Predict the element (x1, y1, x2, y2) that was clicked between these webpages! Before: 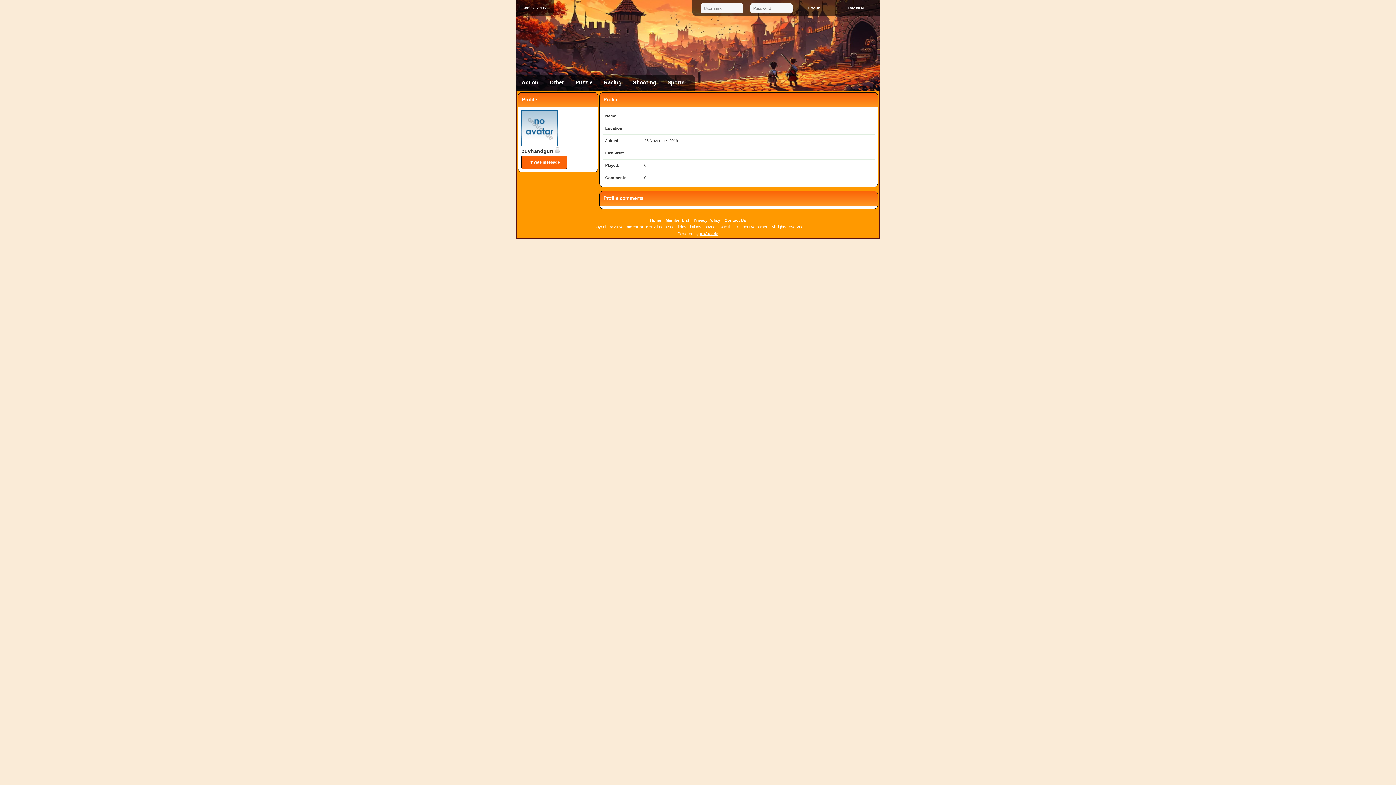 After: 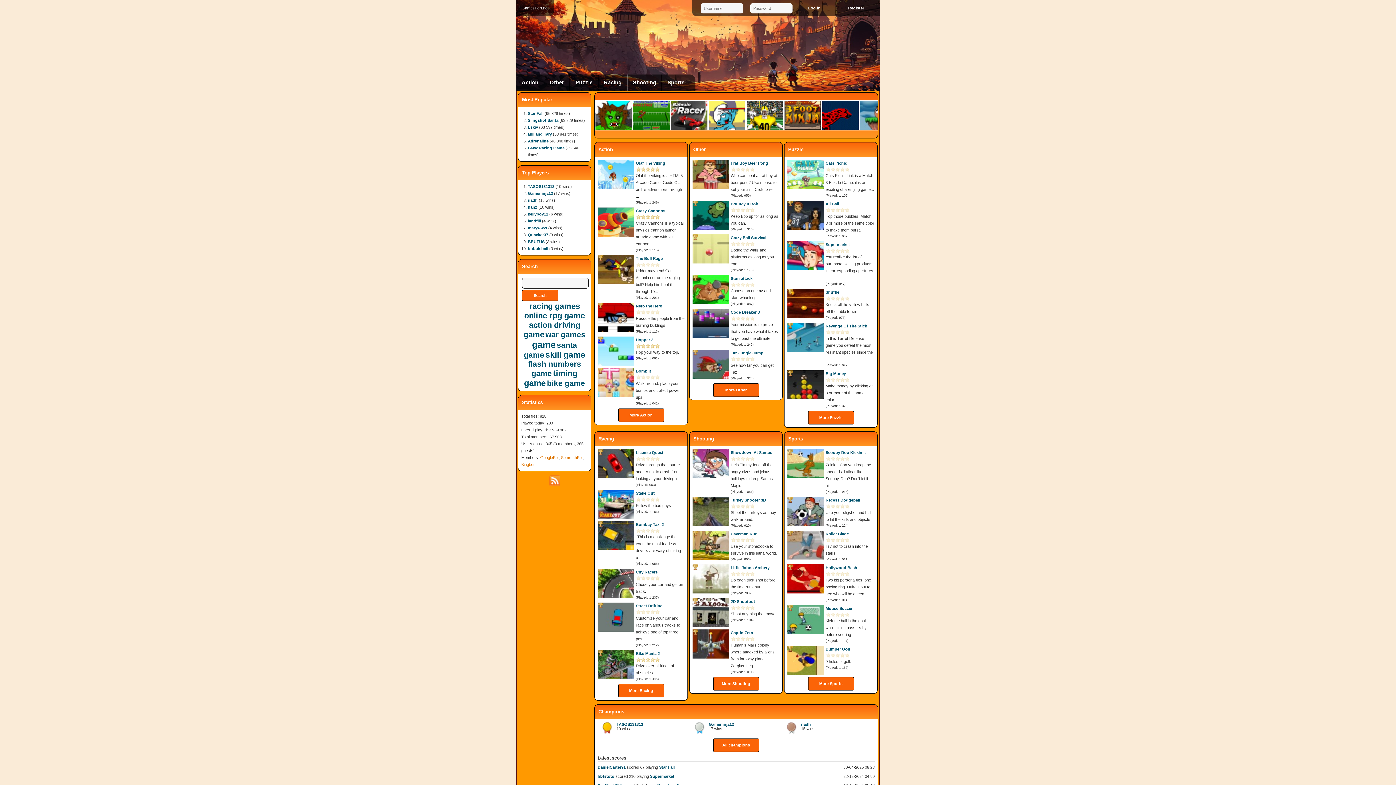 Action: bbox: (516, 0, 554, 16) label: GamesFort.net